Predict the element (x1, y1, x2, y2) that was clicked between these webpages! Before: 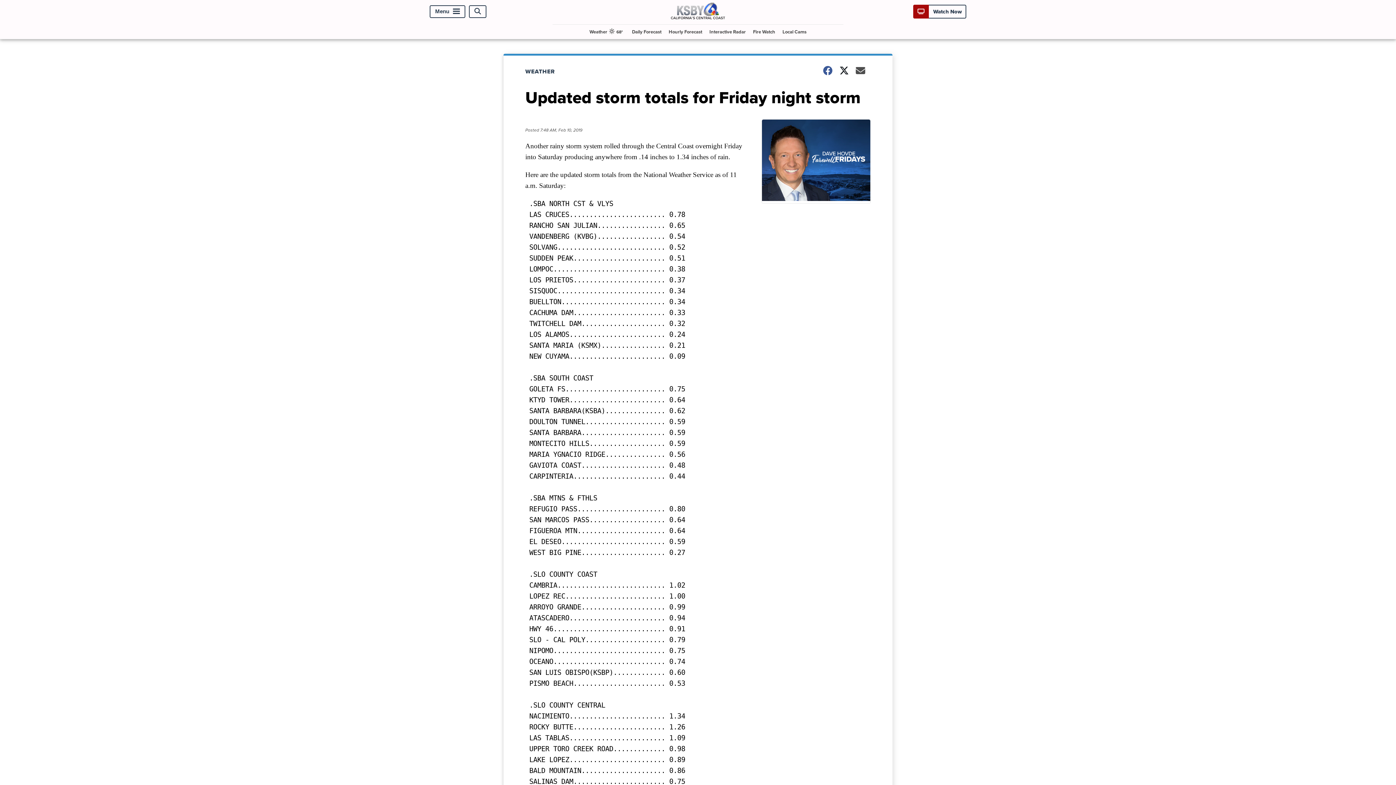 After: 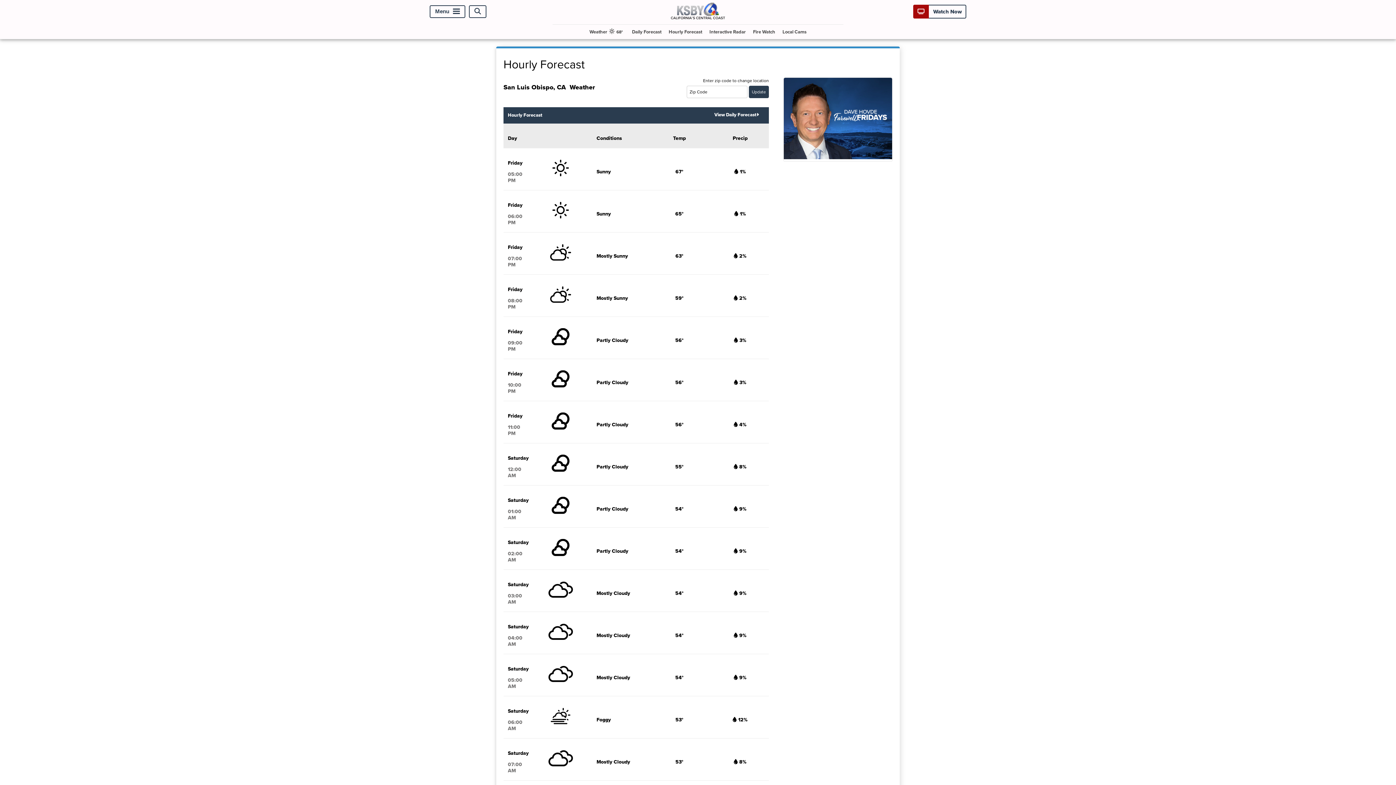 Action: bbox: (666, 24, 705, 38) label: Hourly Forecast